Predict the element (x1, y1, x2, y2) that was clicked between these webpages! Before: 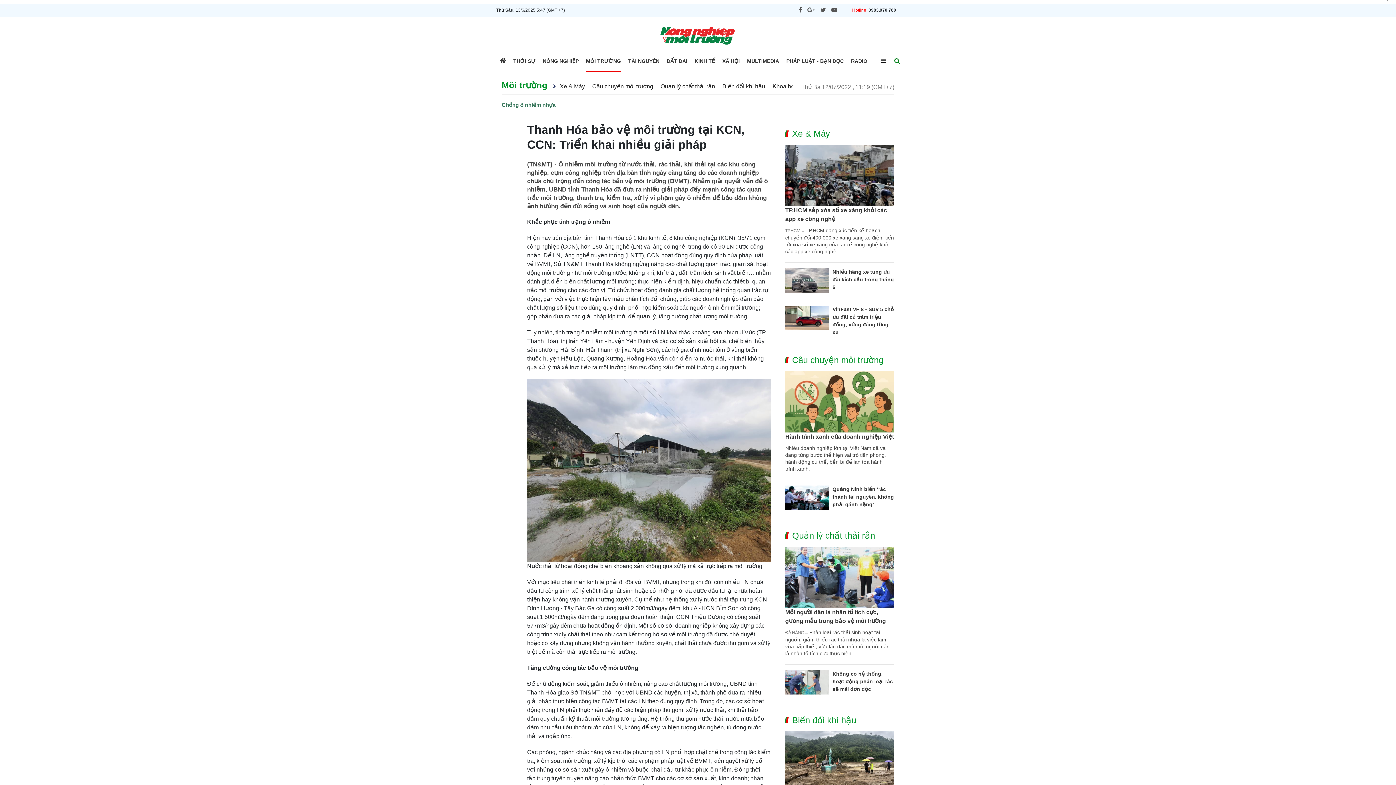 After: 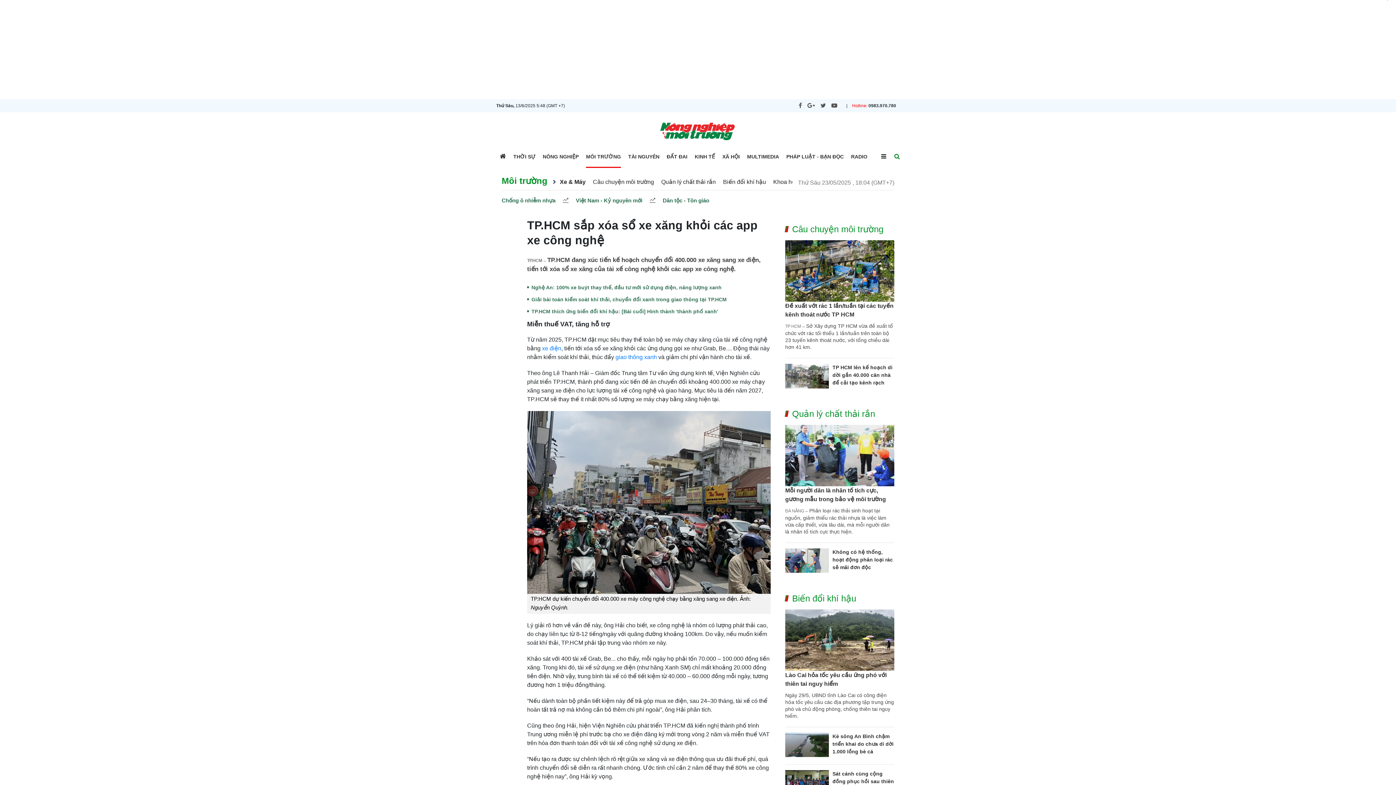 Action: bbox: (785, 144, 894, 206)